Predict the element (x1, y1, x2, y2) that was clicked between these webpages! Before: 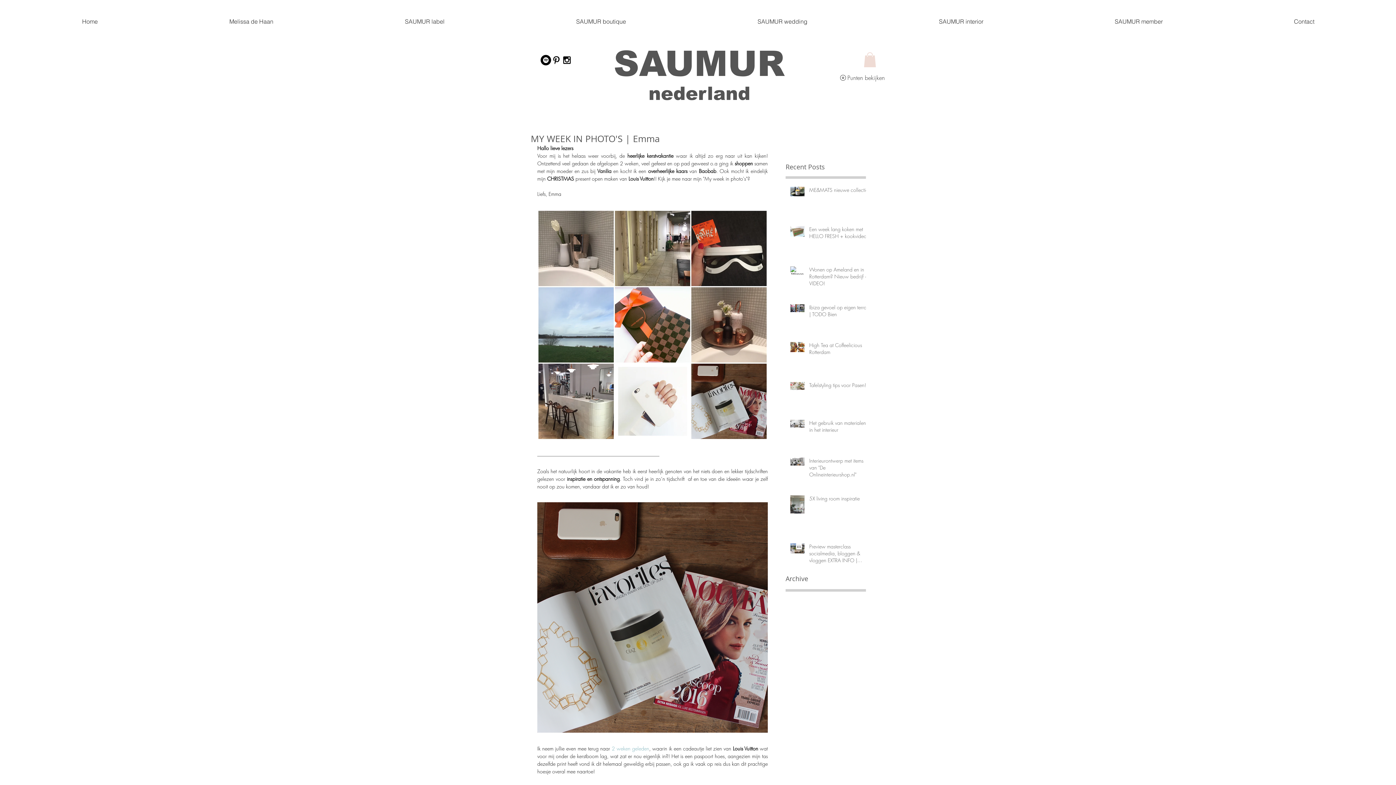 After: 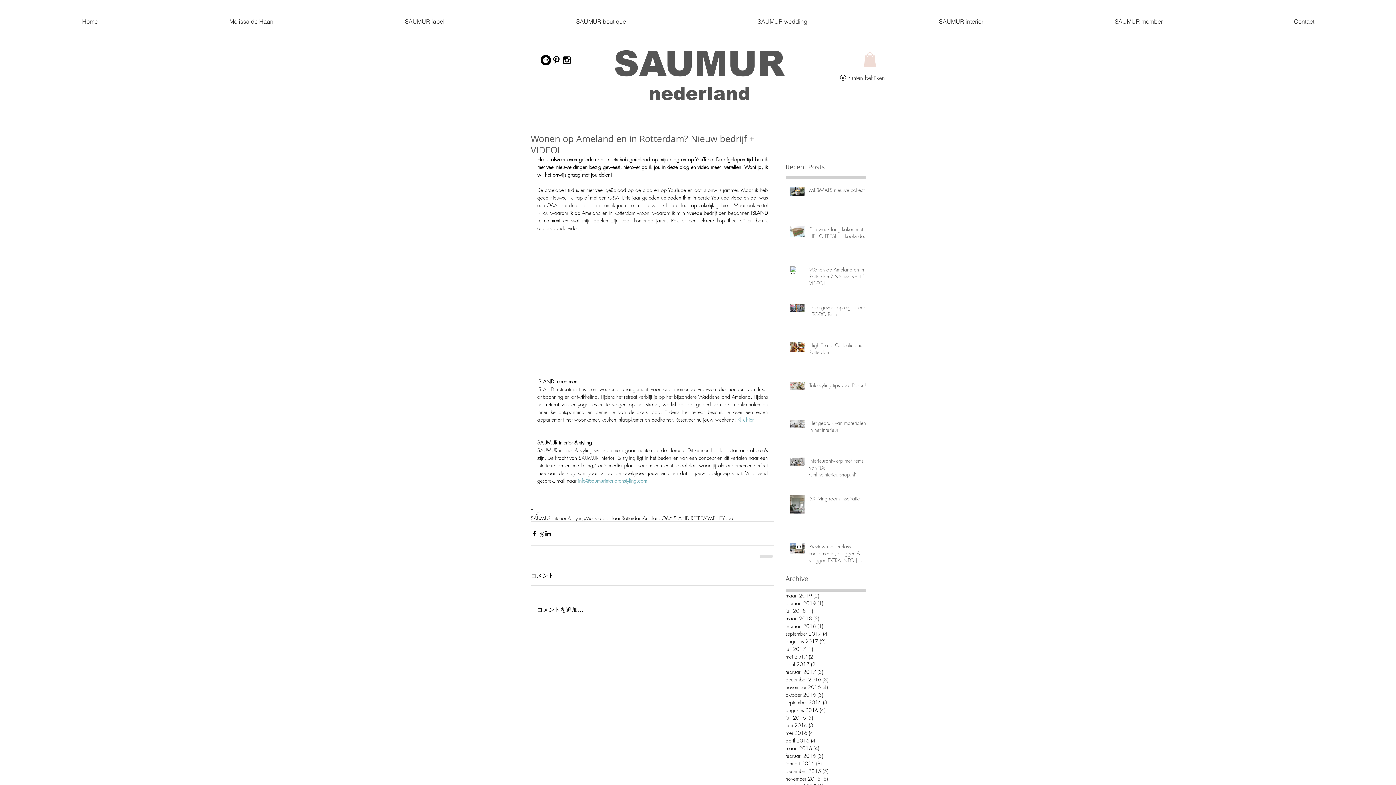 Action: bbox: (809, 266, 870, 289) label: Wonen op Ameland en in Rotterdam? Nieuw bedrijf + VIDEO!